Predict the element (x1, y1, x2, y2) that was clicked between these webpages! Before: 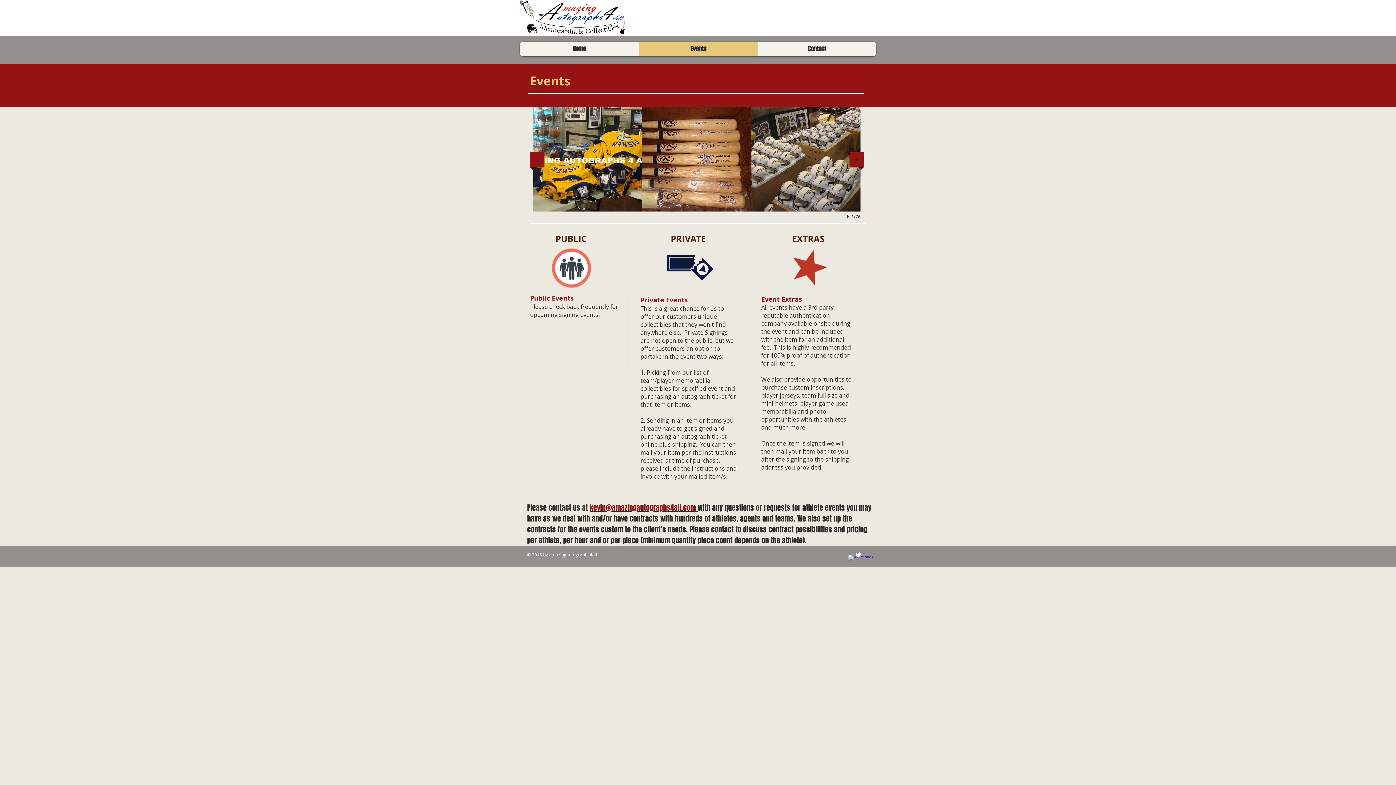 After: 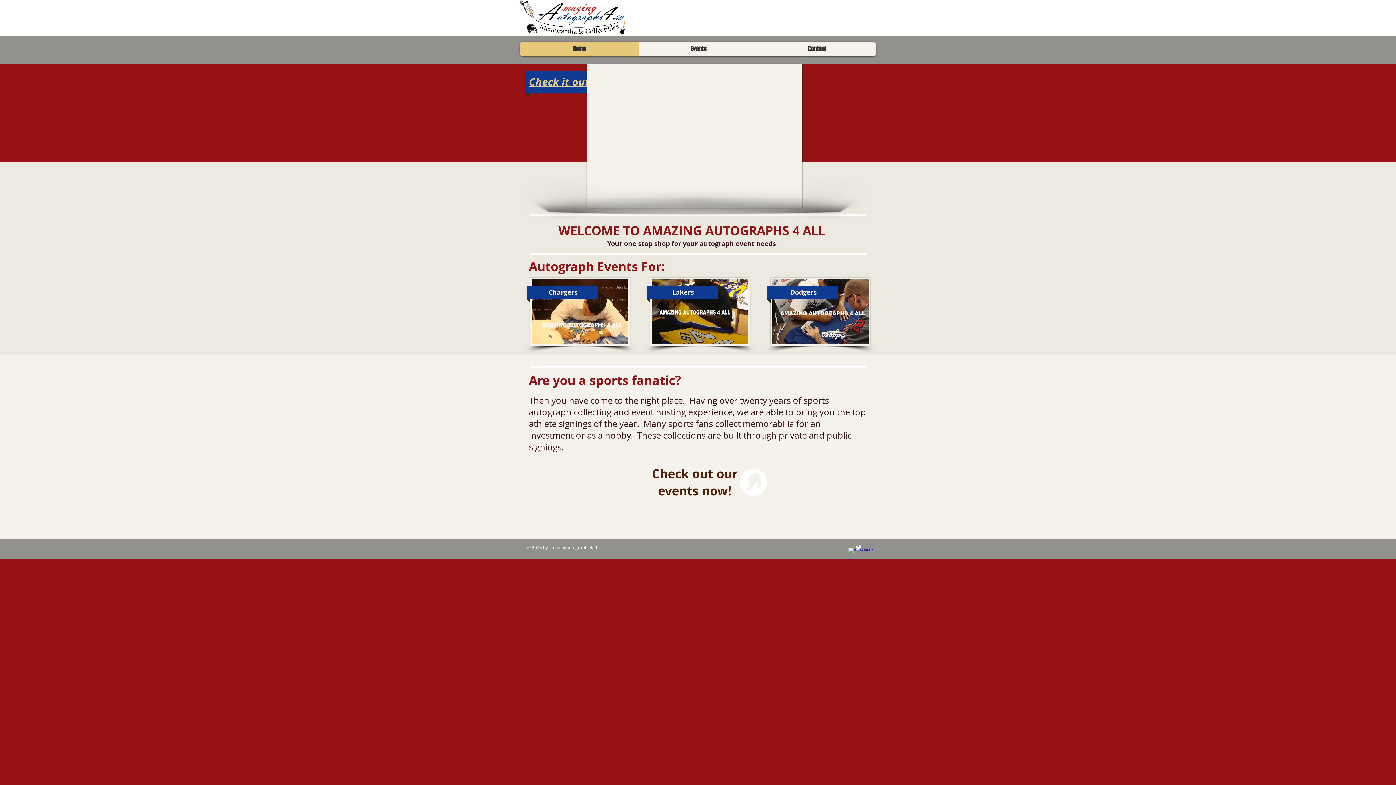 Action: bbox: (520, 41, 638, 56) label: Home